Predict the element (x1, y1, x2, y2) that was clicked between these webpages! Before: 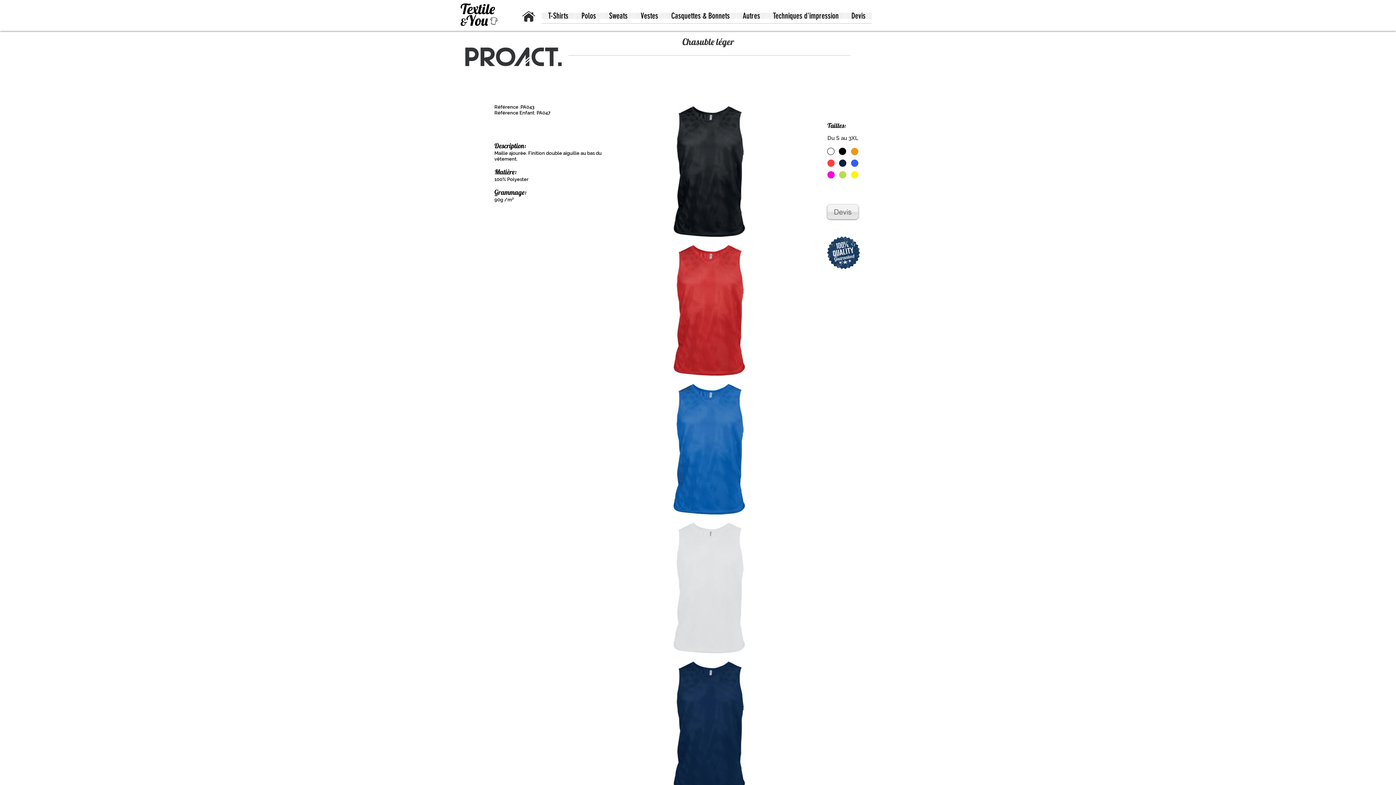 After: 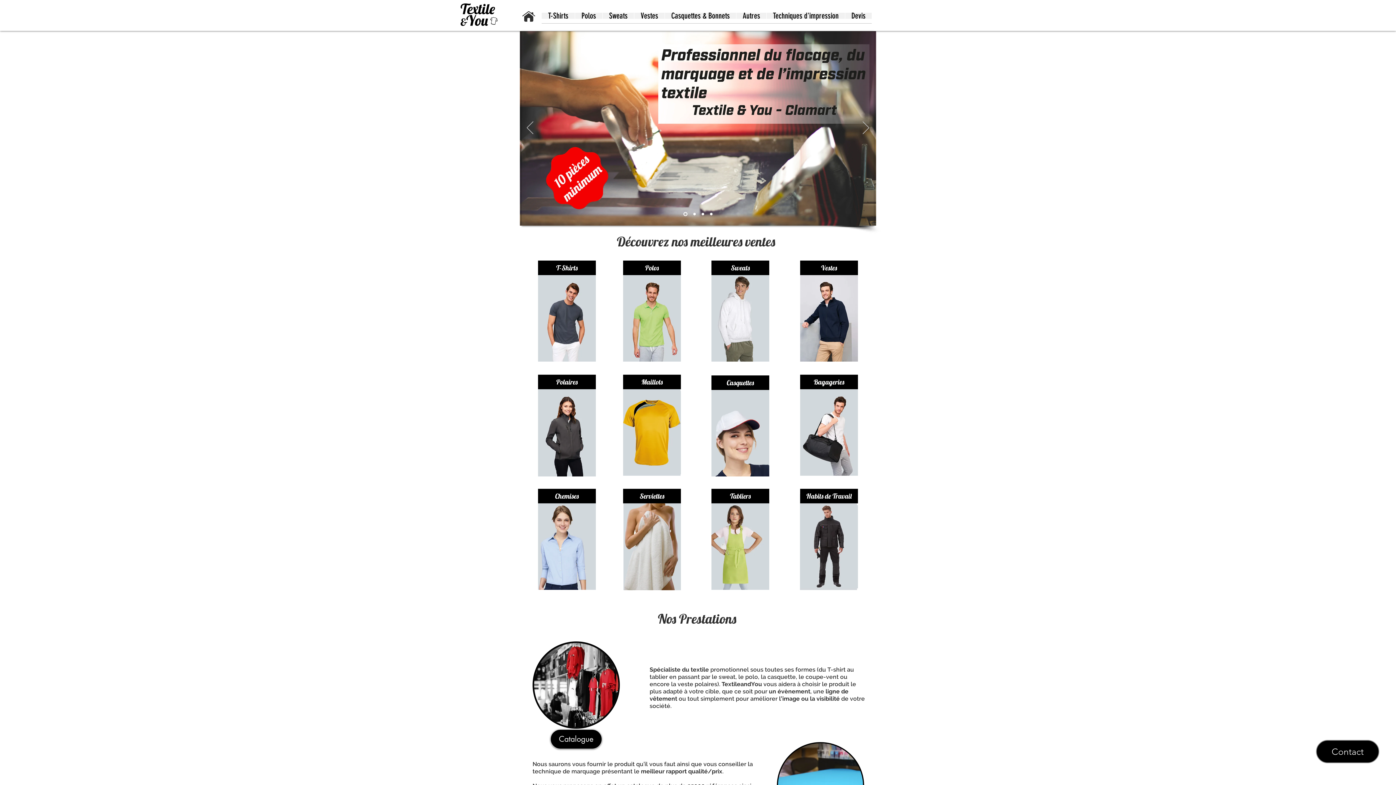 Action: bbox: (521, 8, 536, 22)